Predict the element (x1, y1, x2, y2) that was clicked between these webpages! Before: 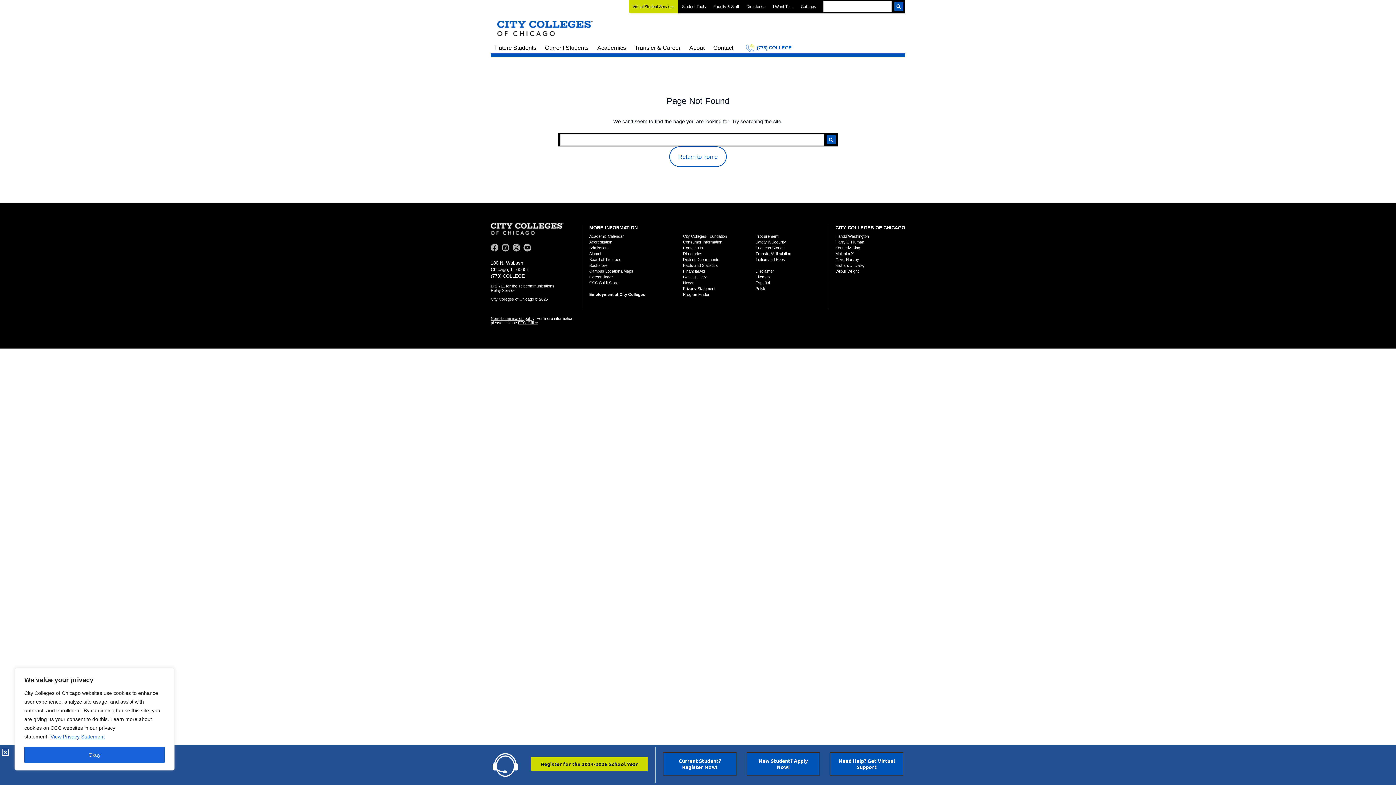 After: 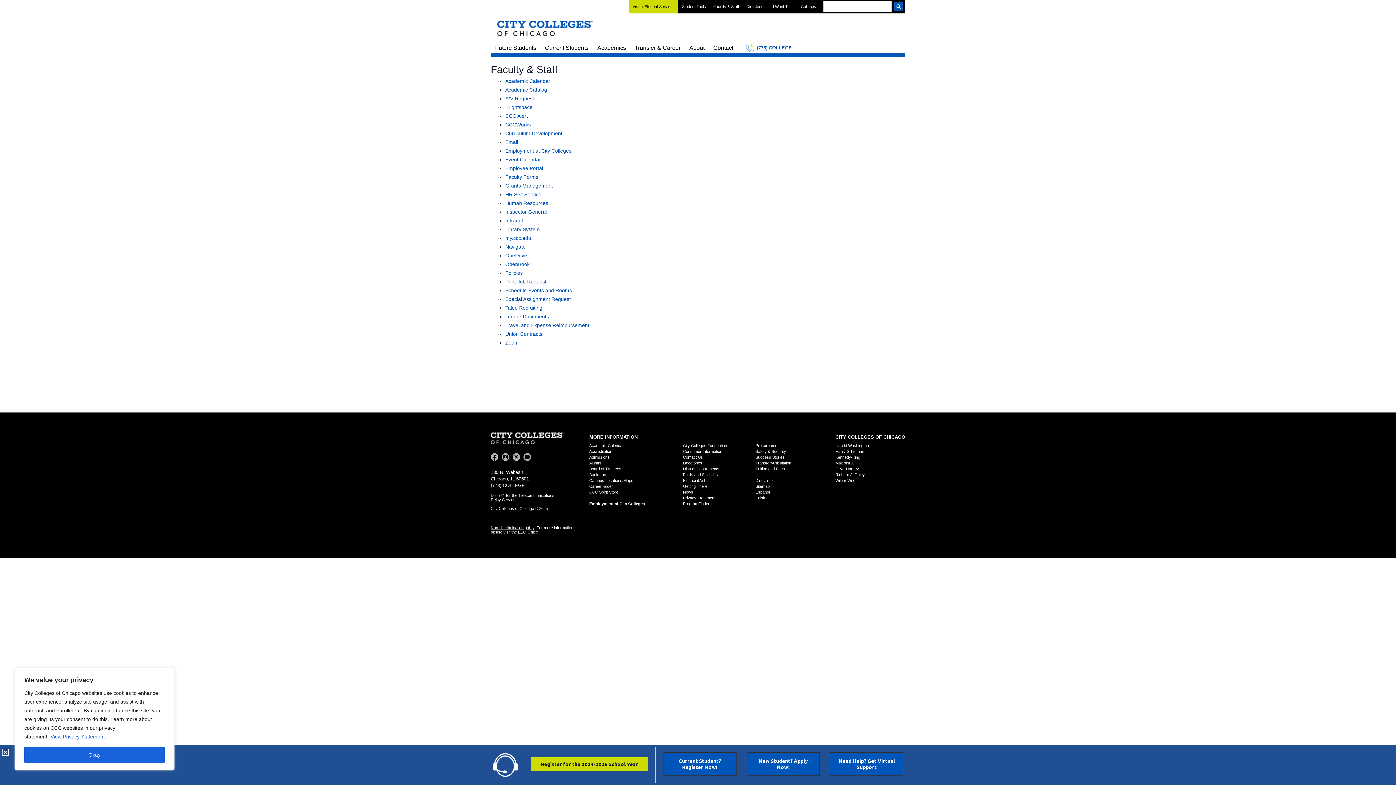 Action: bbox: (709, 0, 742, 13) label: Faculty & Staff